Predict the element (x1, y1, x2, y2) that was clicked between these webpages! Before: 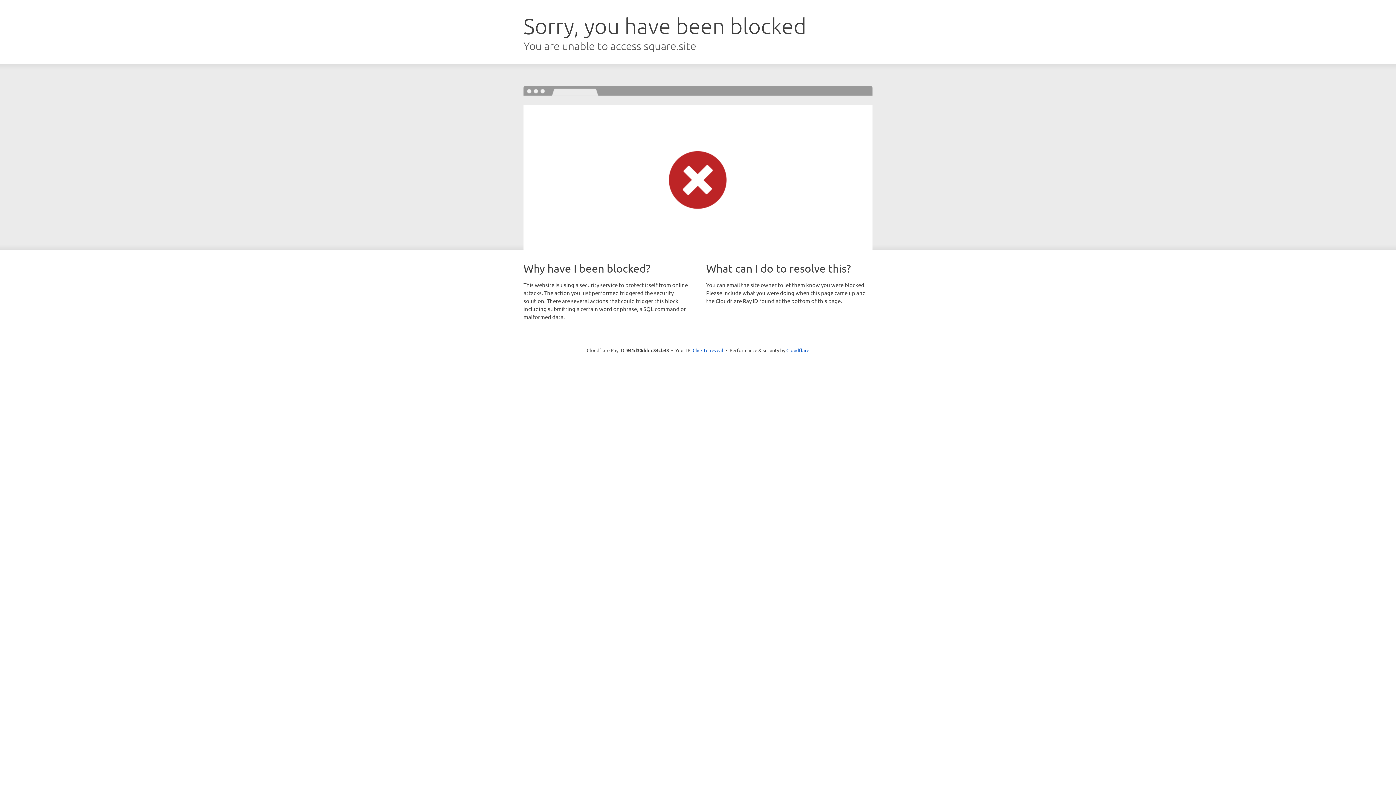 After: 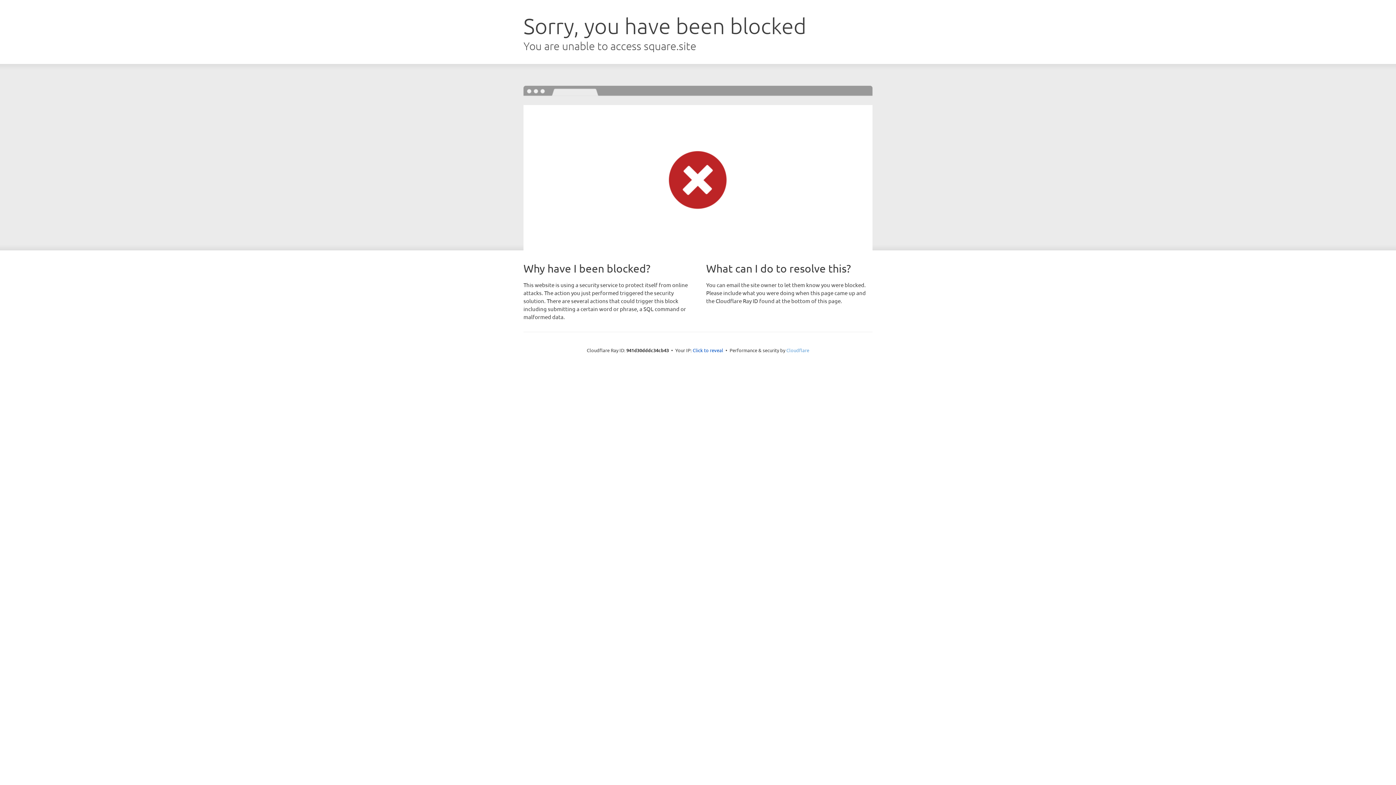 Action: bbox: (786, 347, 809, 353) label: Cloudflare